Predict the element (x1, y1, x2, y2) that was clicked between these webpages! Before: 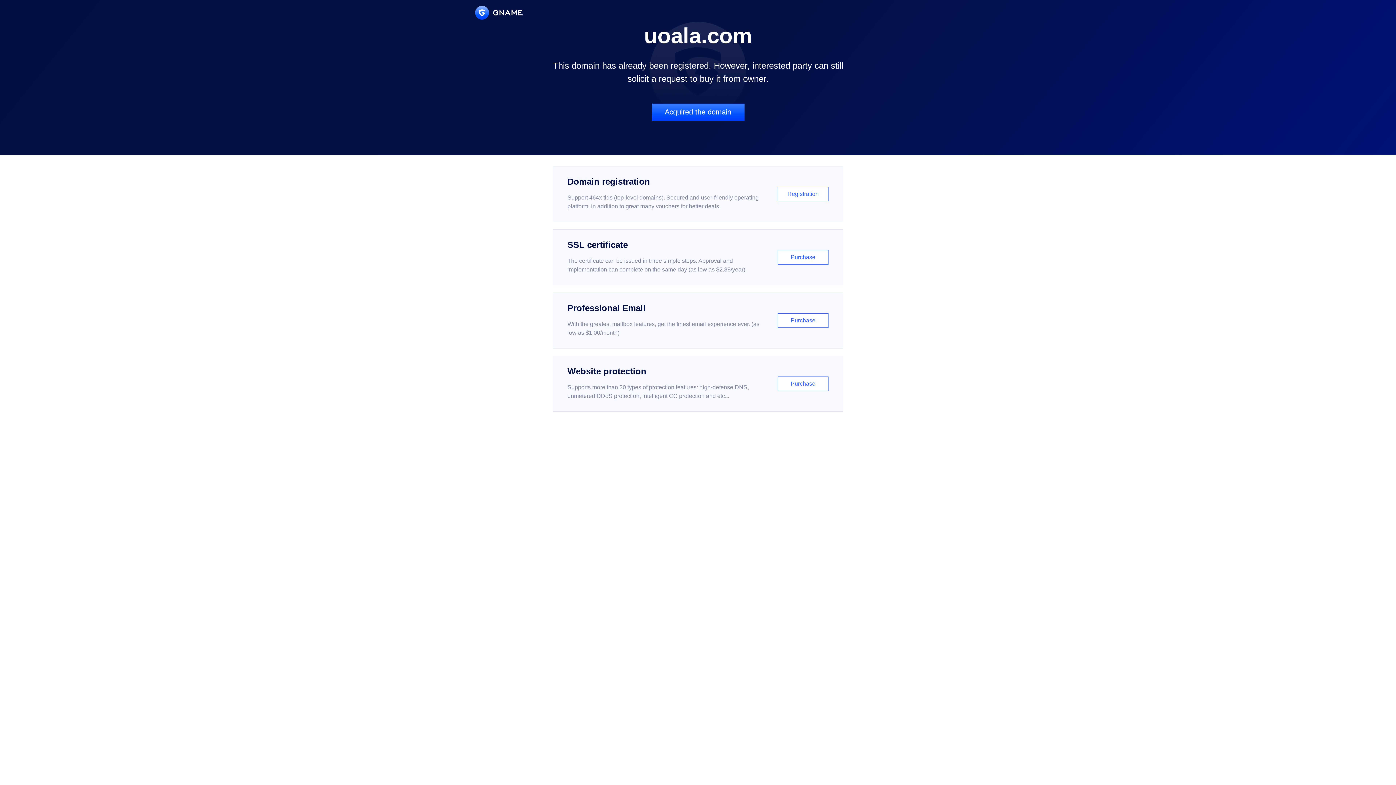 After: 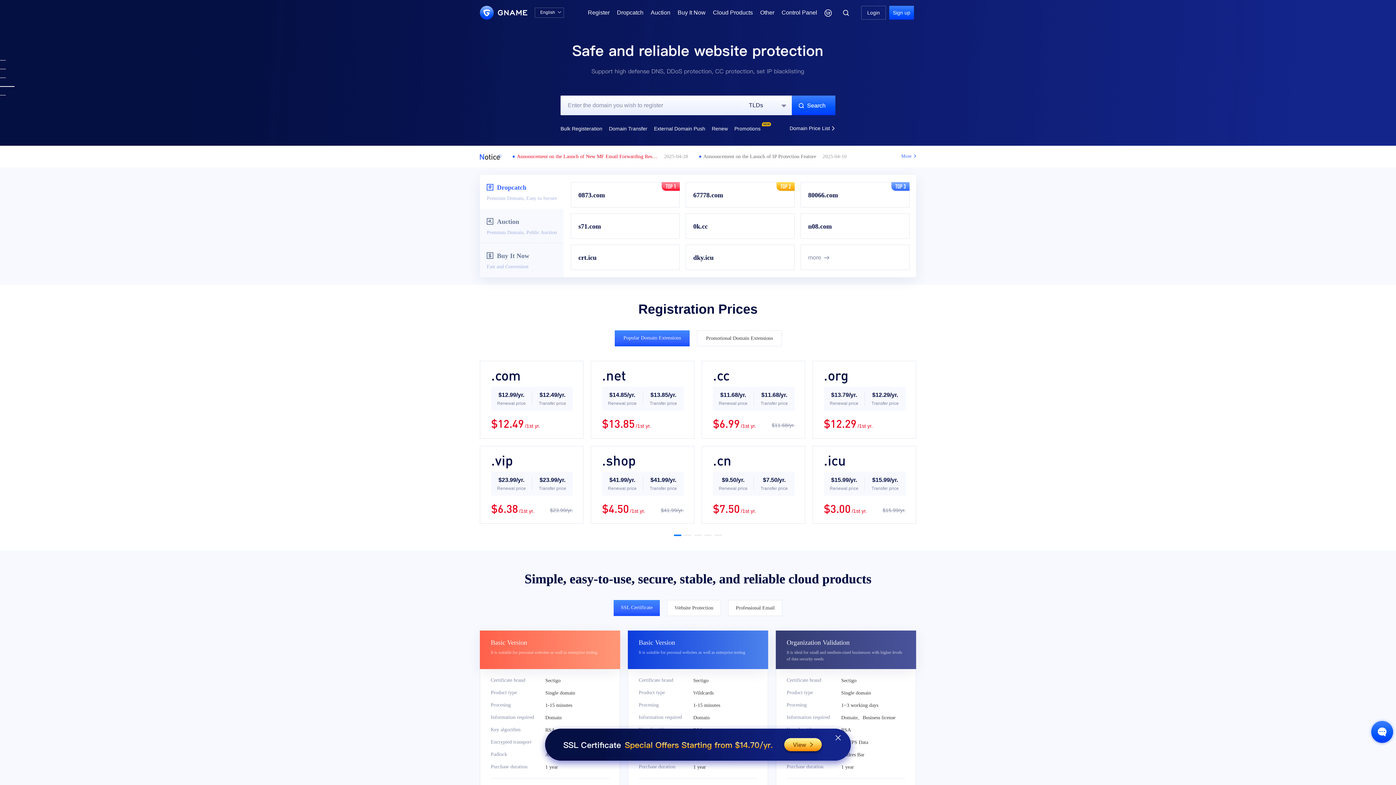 Action: bbox: (475, 5, 522, 19)